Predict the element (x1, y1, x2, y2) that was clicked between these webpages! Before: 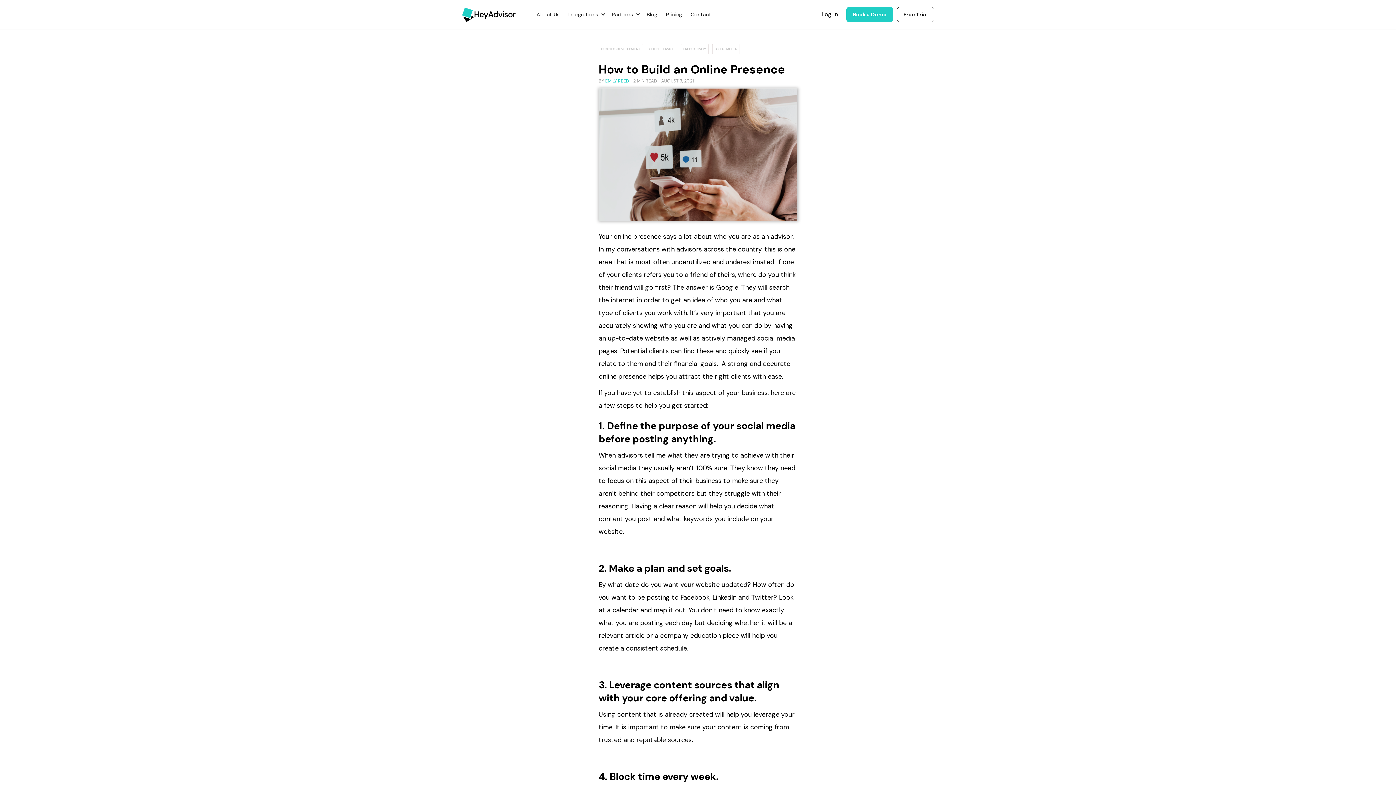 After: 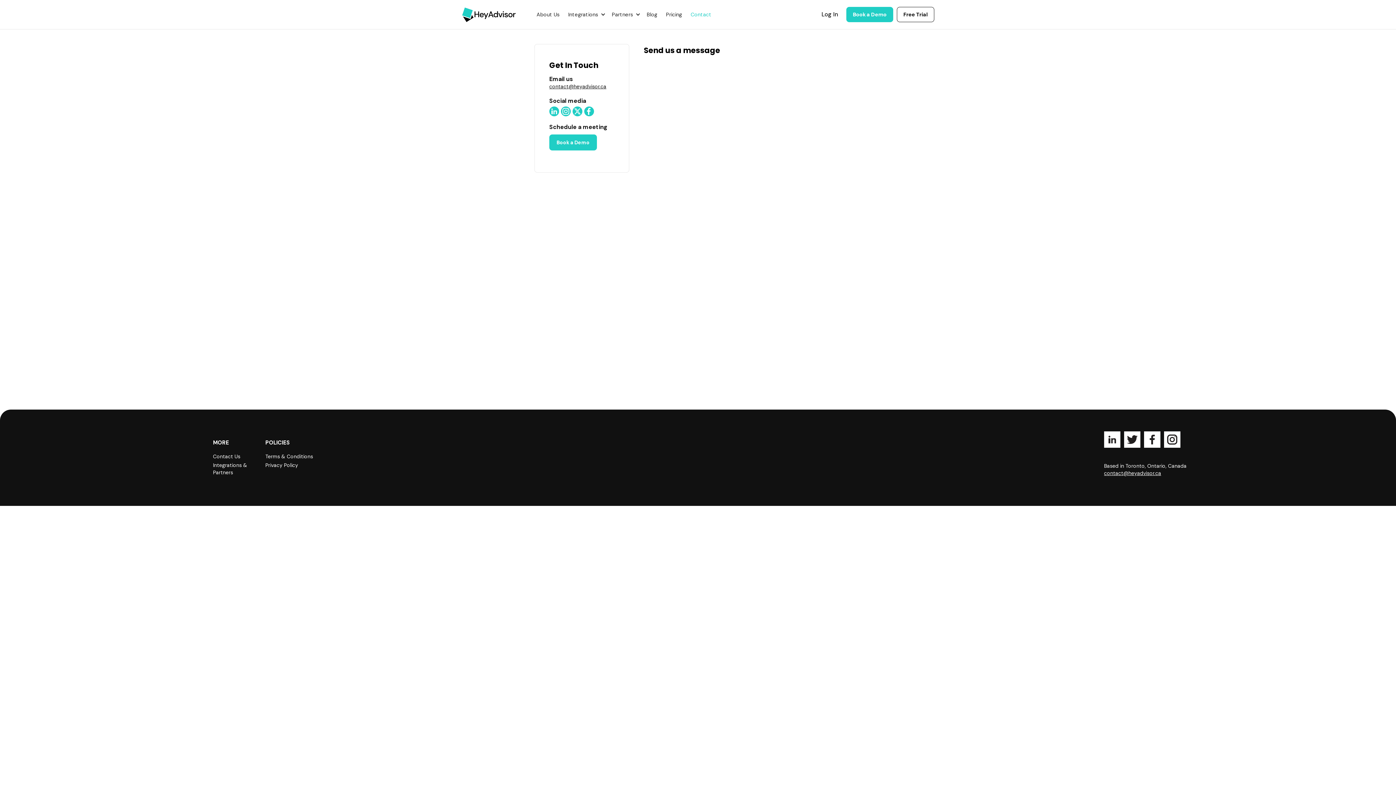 Action: label: Contact bbox: (686, 3, 716, 25)